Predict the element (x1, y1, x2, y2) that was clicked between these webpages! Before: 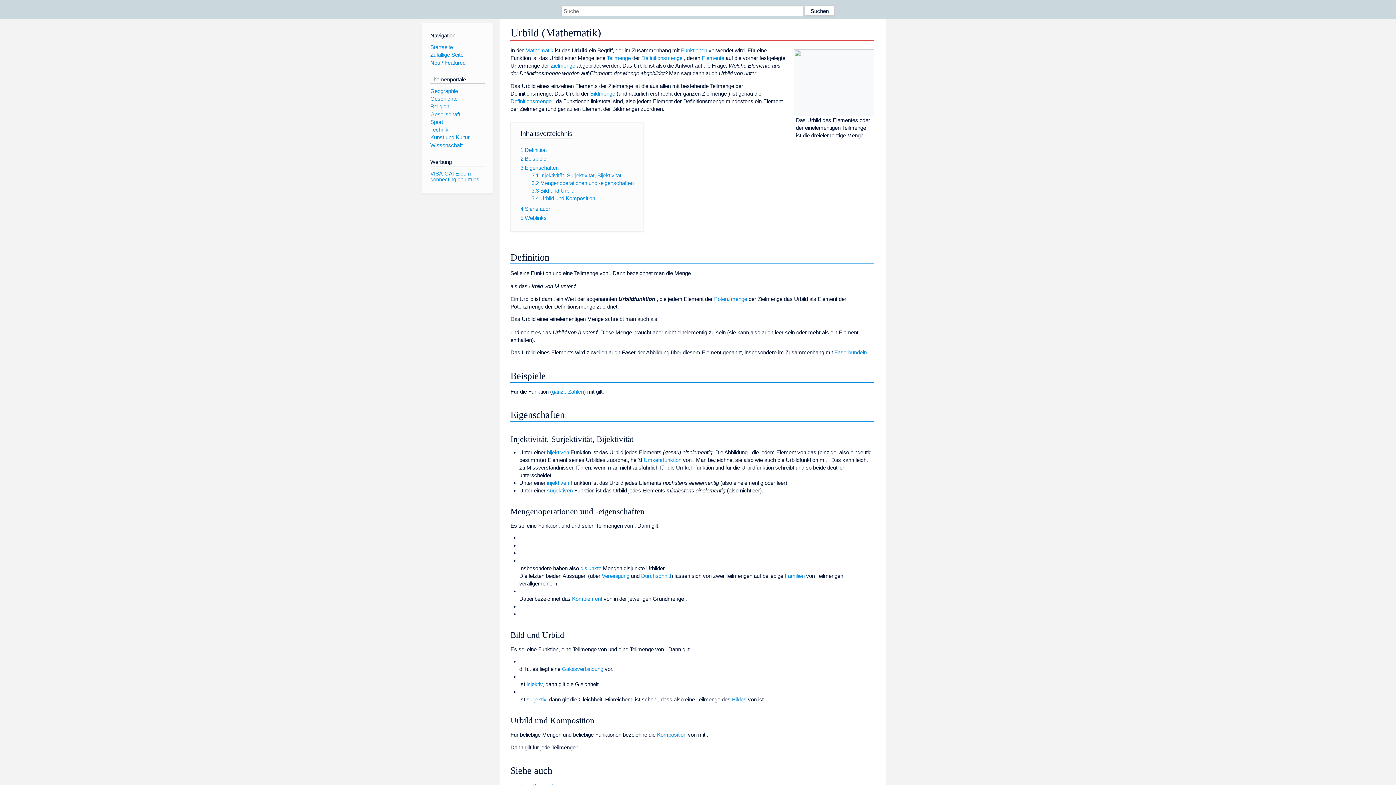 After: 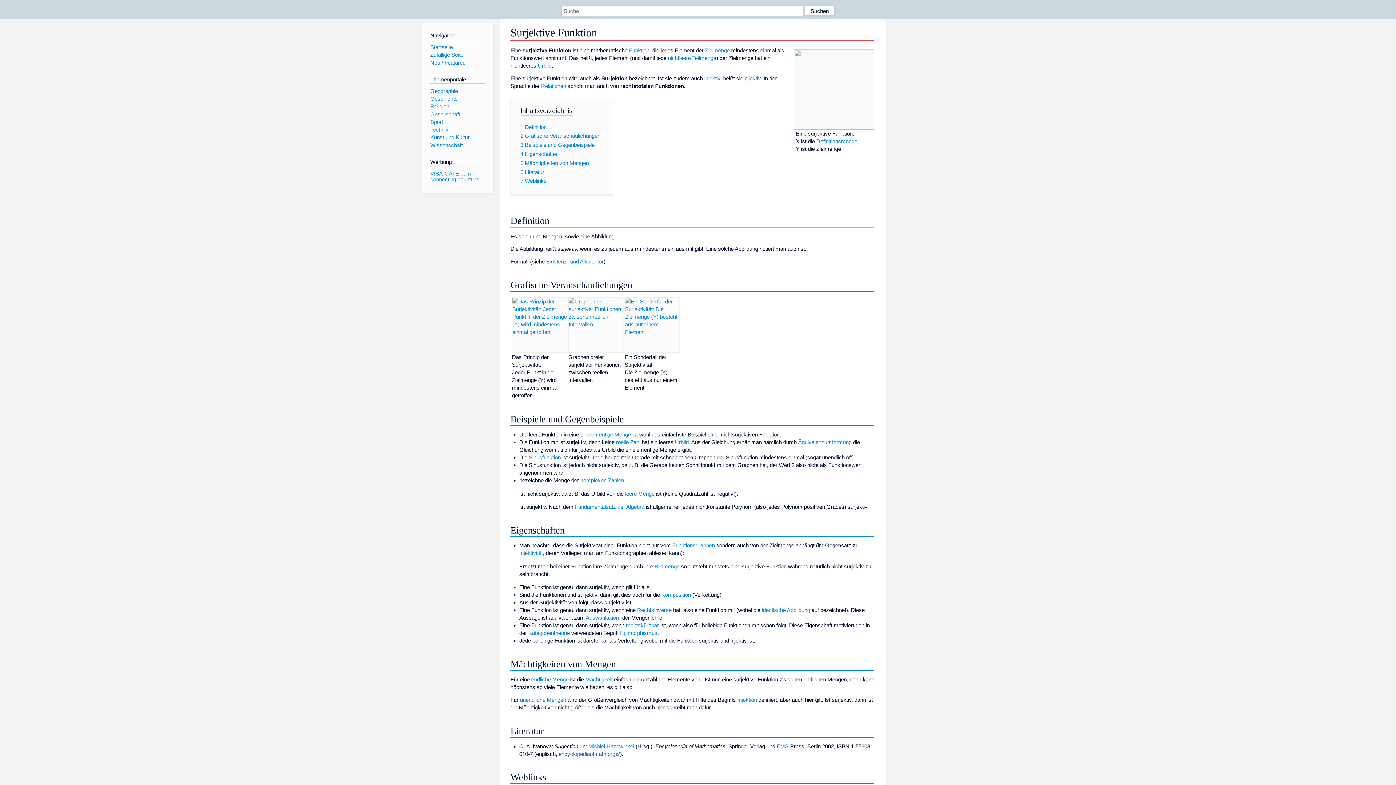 Action: label: surjektiv bbox: (526, 696, 546, 702)